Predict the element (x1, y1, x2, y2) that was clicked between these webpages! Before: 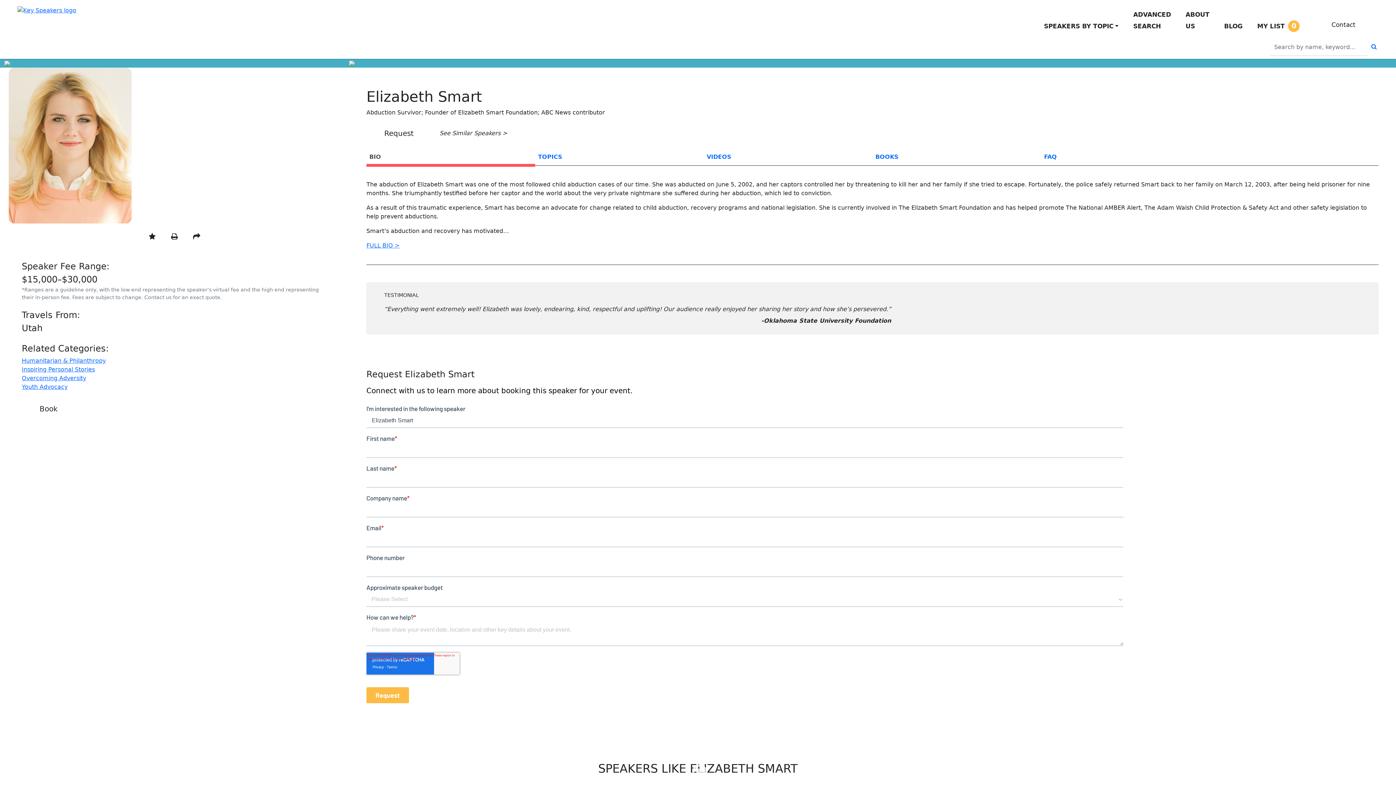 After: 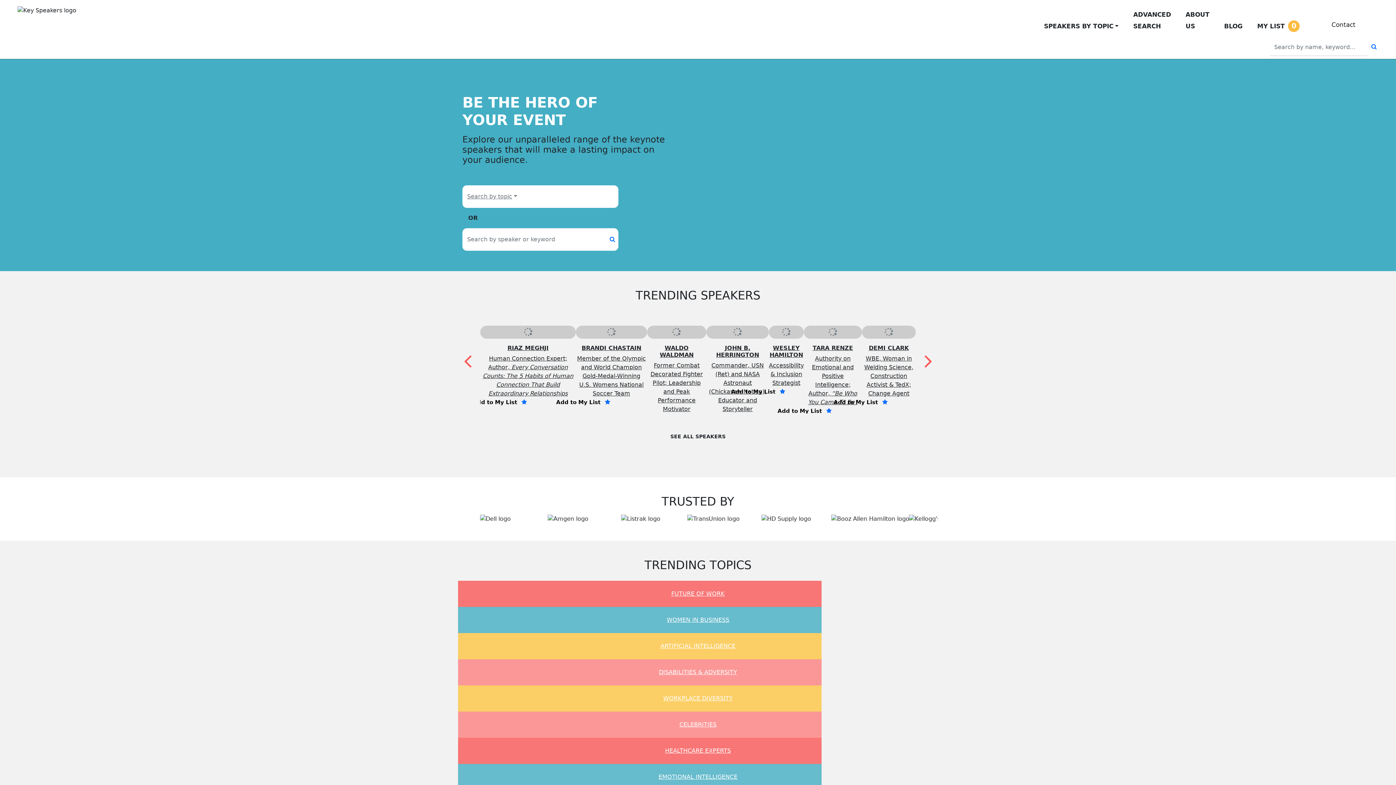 Action: bbox: (17, 6, 76, 13)